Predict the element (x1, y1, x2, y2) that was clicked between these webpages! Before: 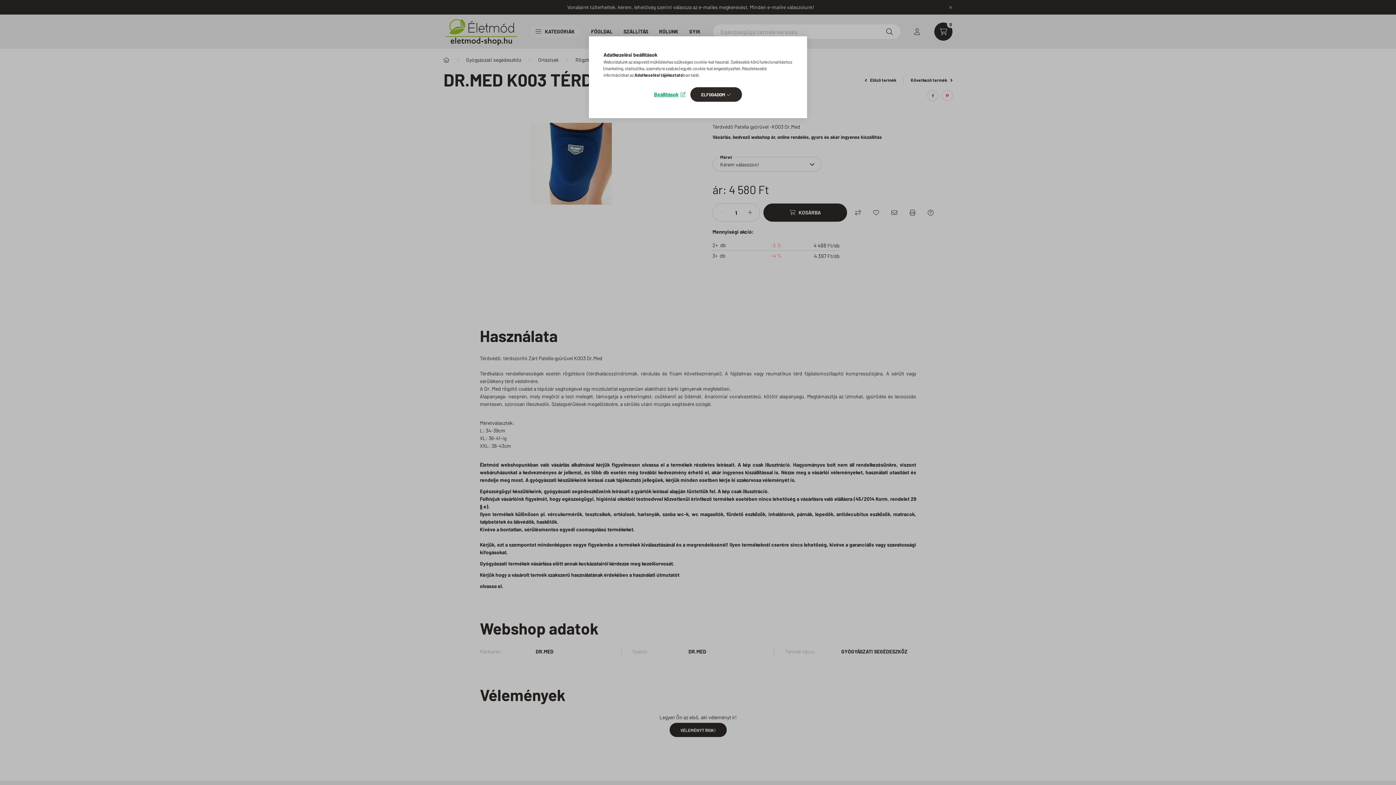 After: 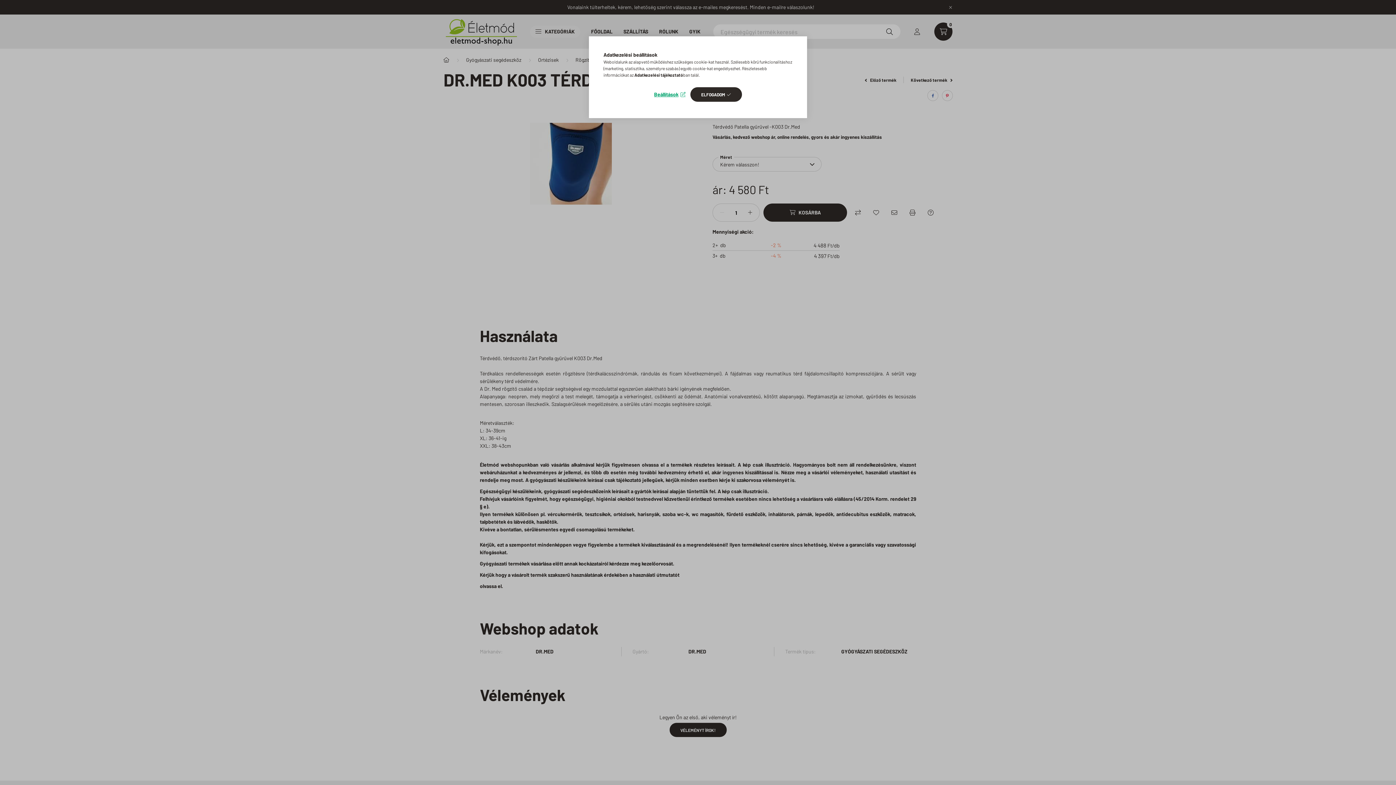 Action: bbox: (634, 72, 683, 77) label: Adatkezelési tájékoztató